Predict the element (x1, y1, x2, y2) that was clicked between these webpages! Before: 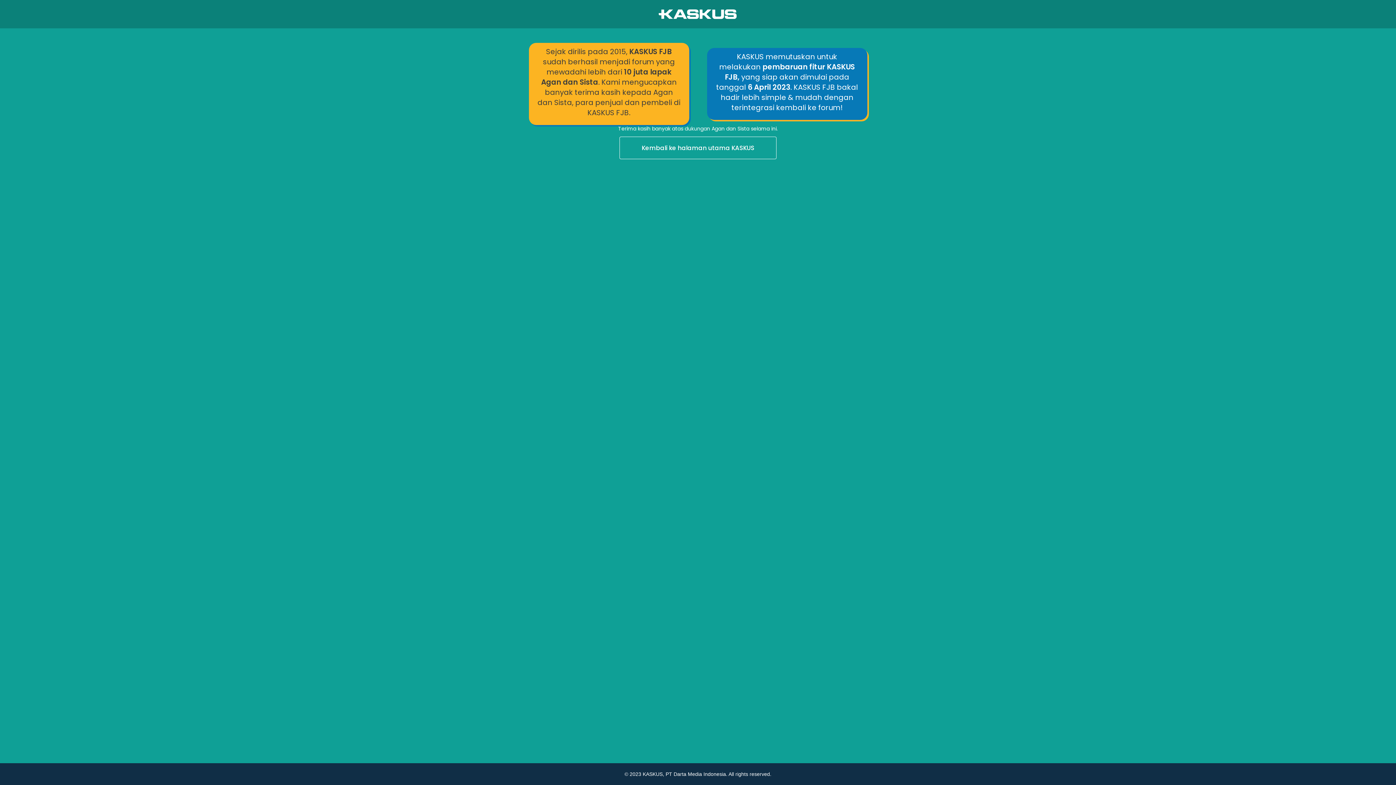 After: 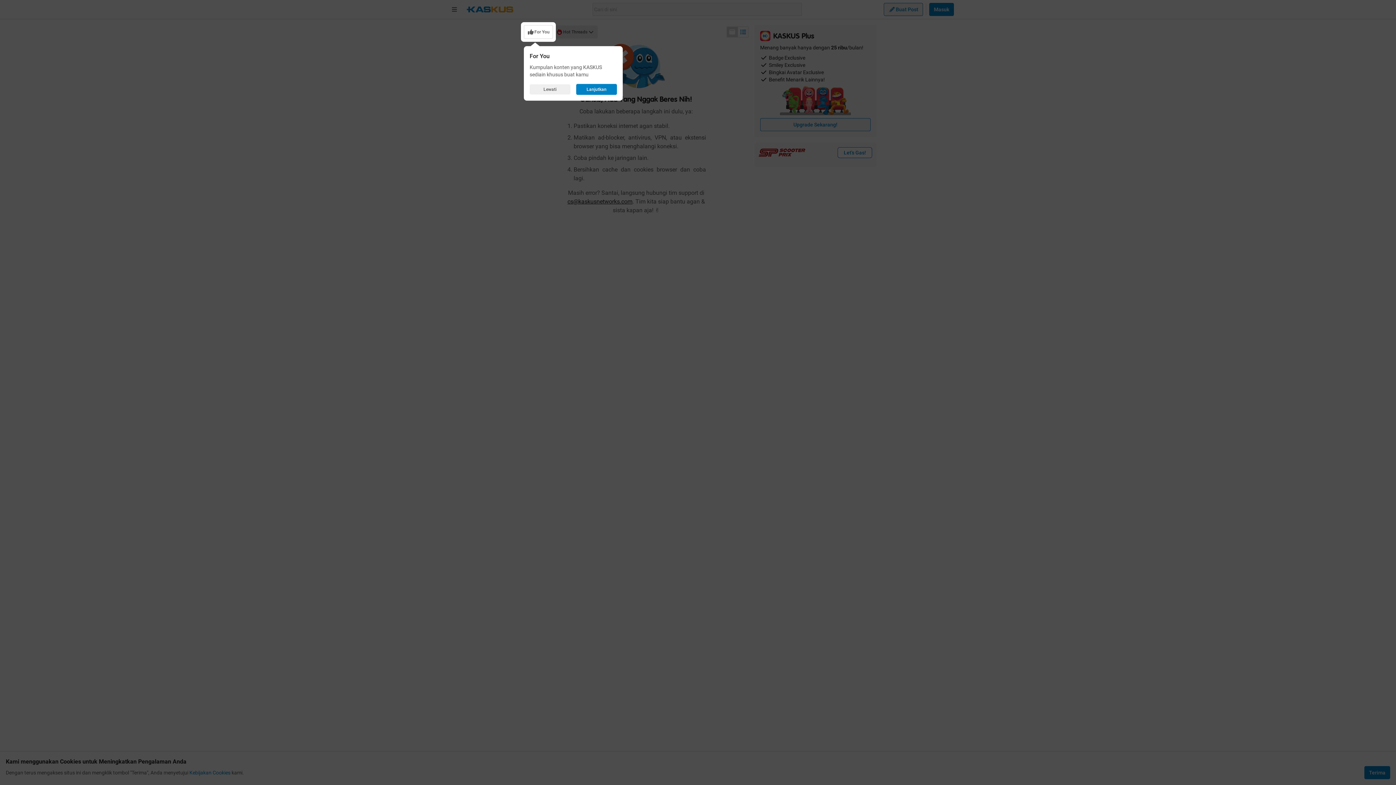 Action: bbox: (0, 136, 1396, 160) label: Kembali ke halaman utama KASKUS